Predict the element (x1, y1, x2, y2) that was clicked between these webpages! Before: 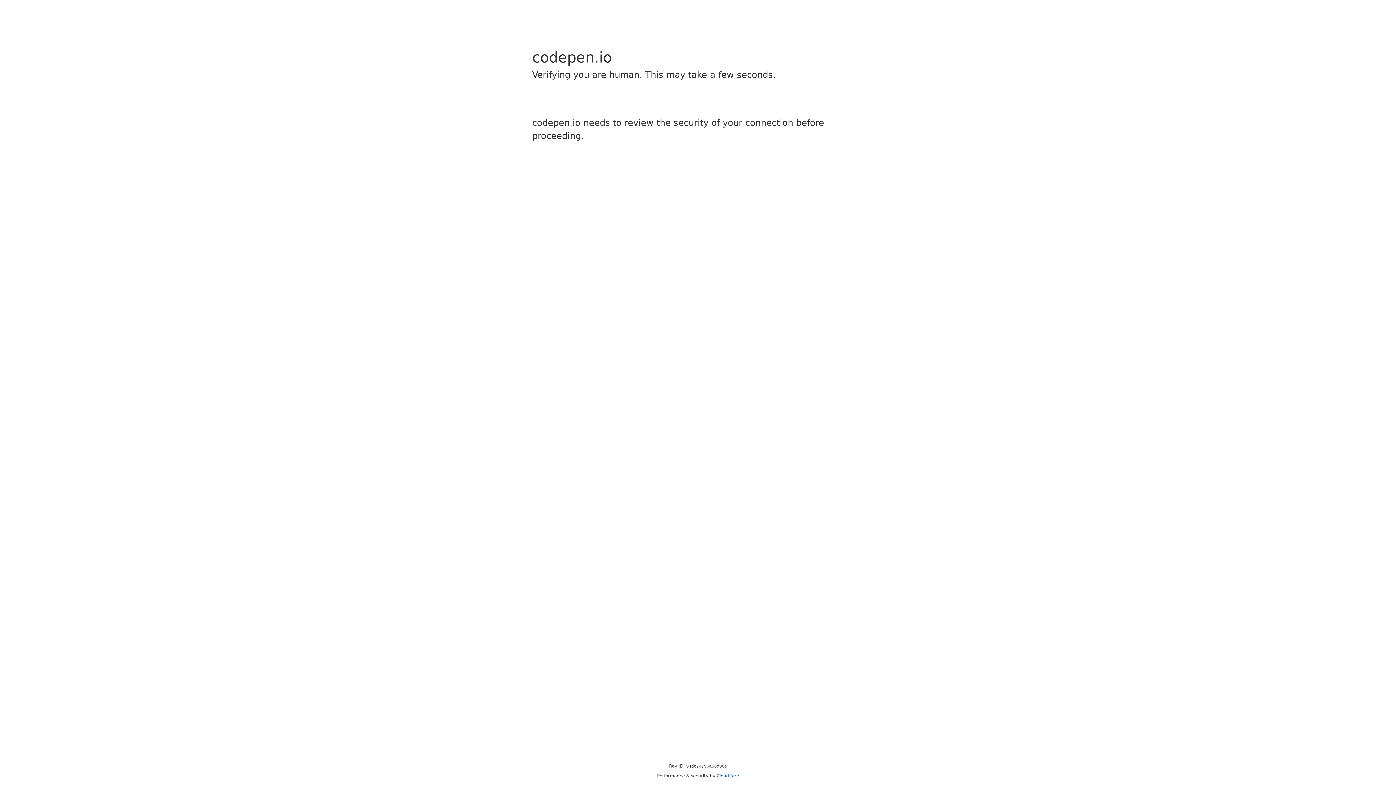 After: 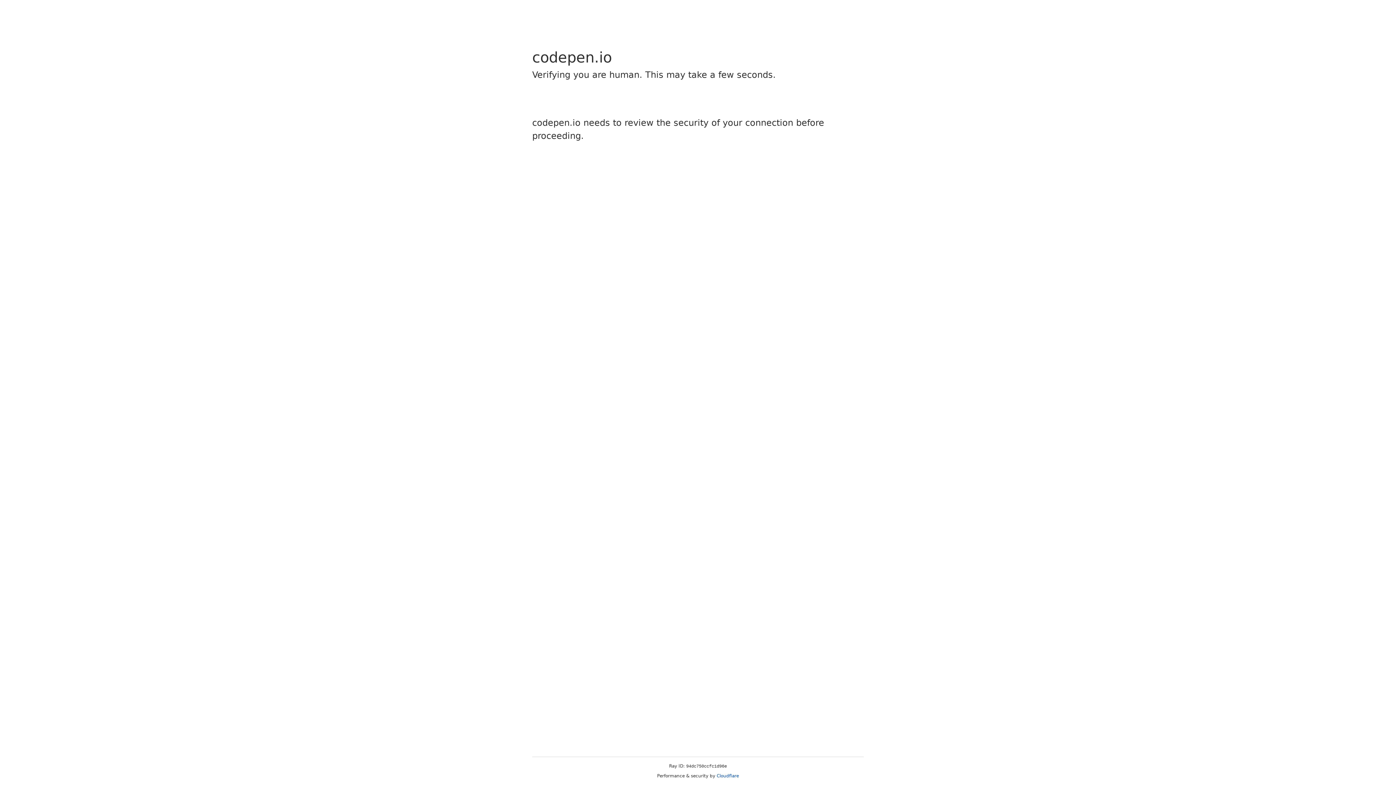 Action: bbox: (716, 773, 739, 778) label: Cloudflare